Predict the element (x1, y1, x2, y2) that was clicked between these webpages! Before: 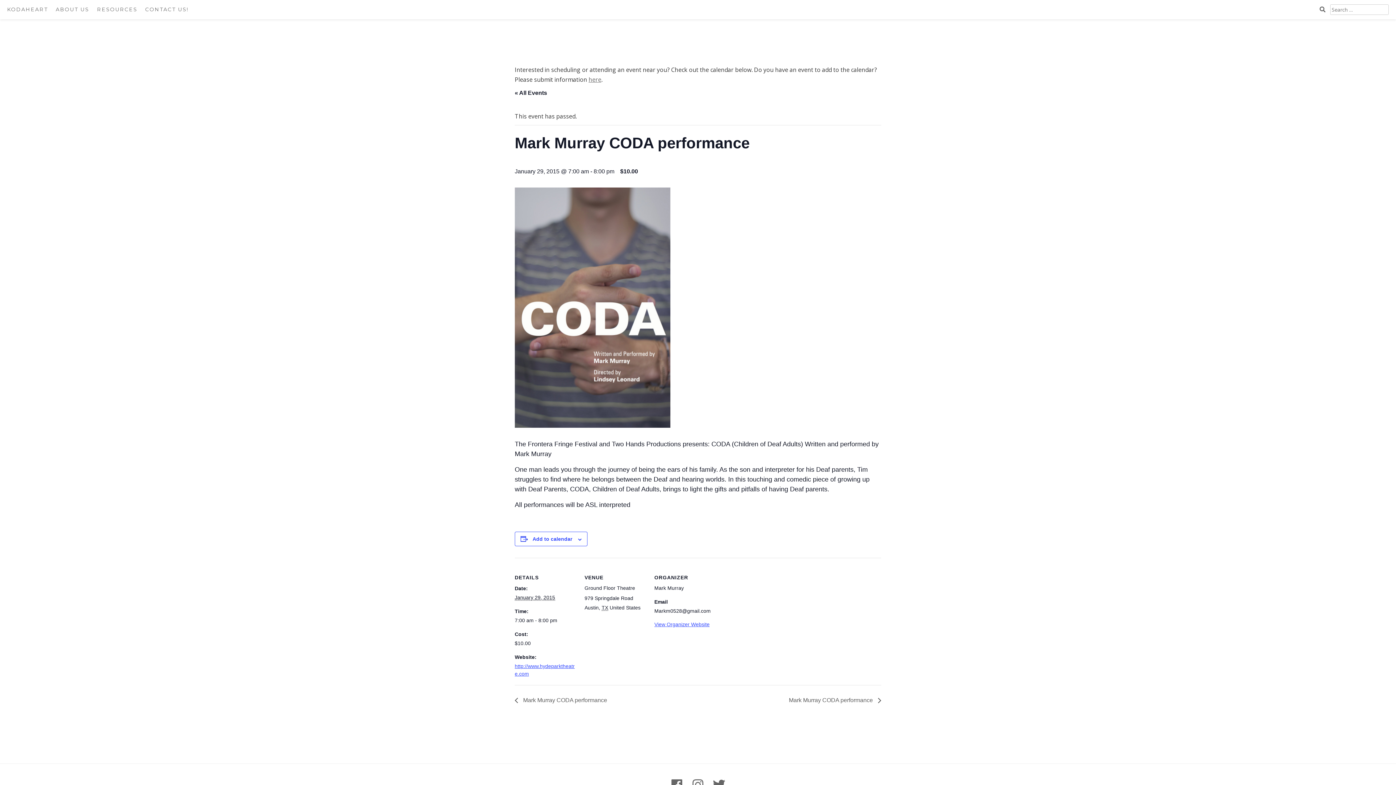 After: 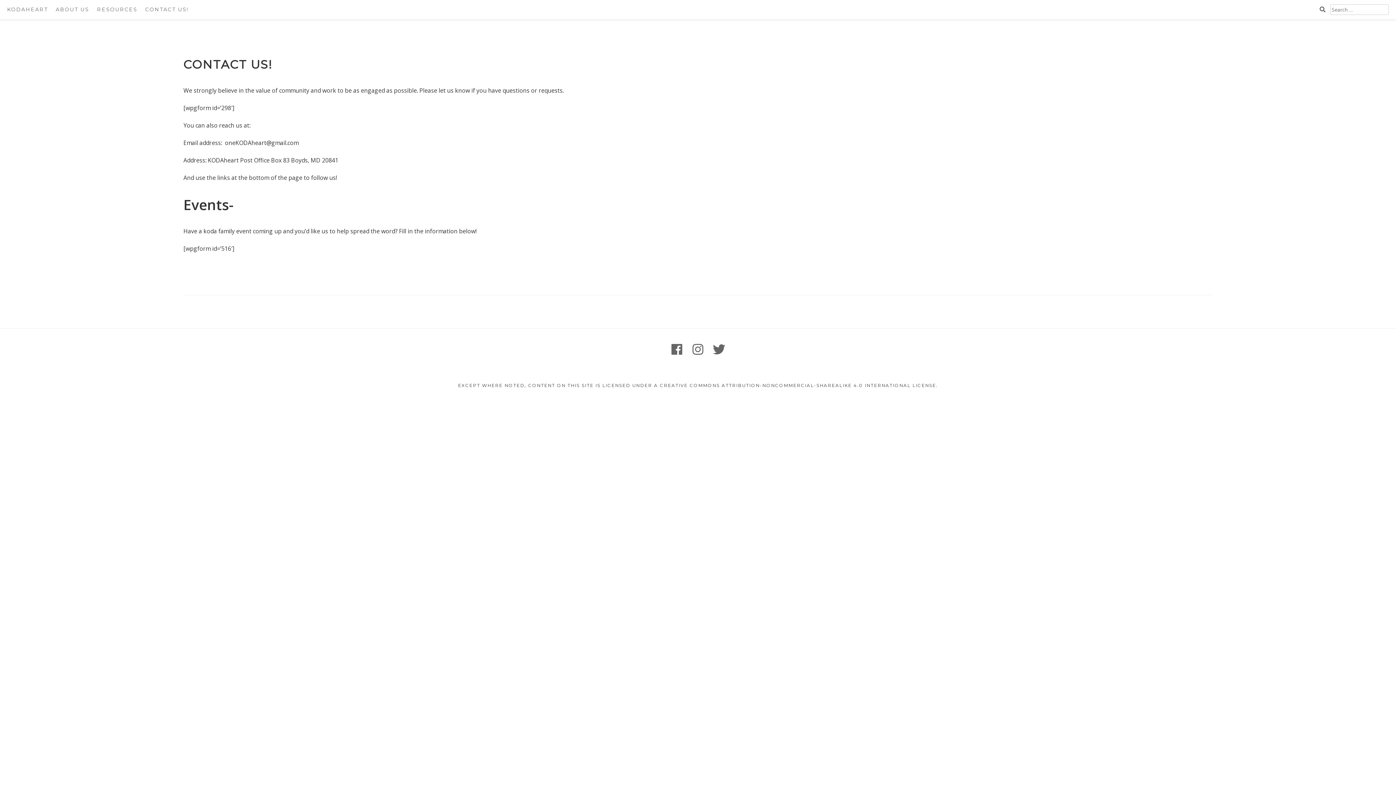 Action: label: here bbox: (588, 75, 601, 83)